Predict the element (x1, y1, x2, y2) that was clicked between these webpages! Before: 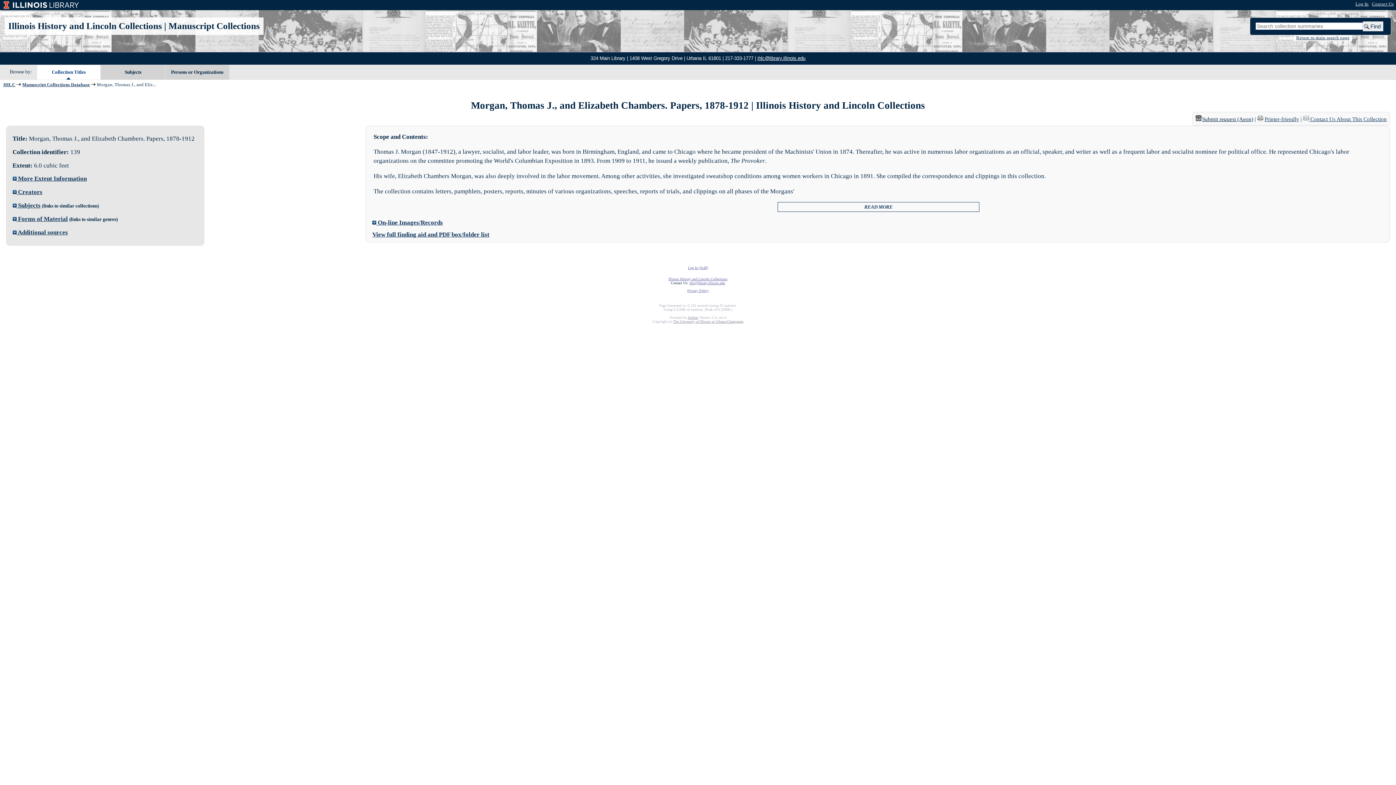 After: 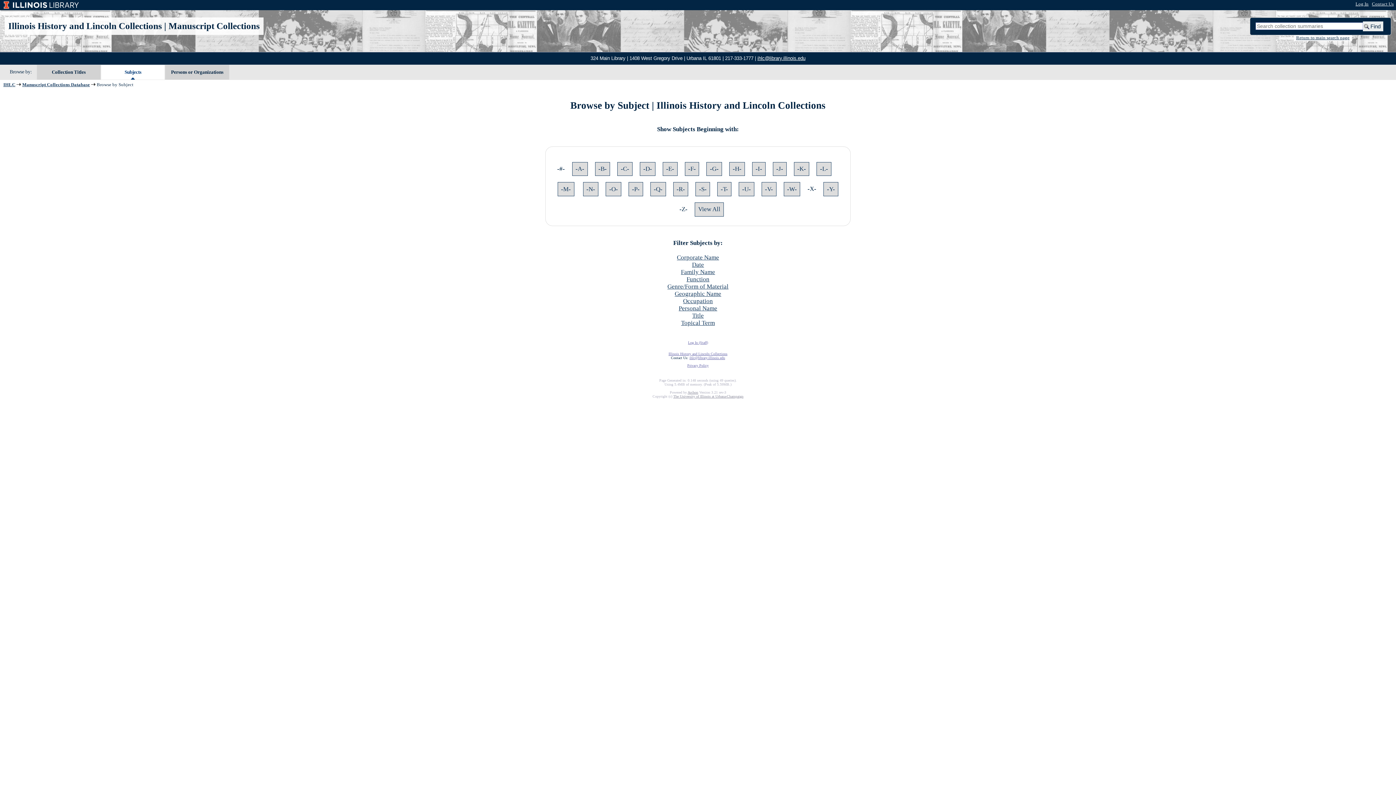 Action: label: Subjects bbox: (103, 64, 162, 79)